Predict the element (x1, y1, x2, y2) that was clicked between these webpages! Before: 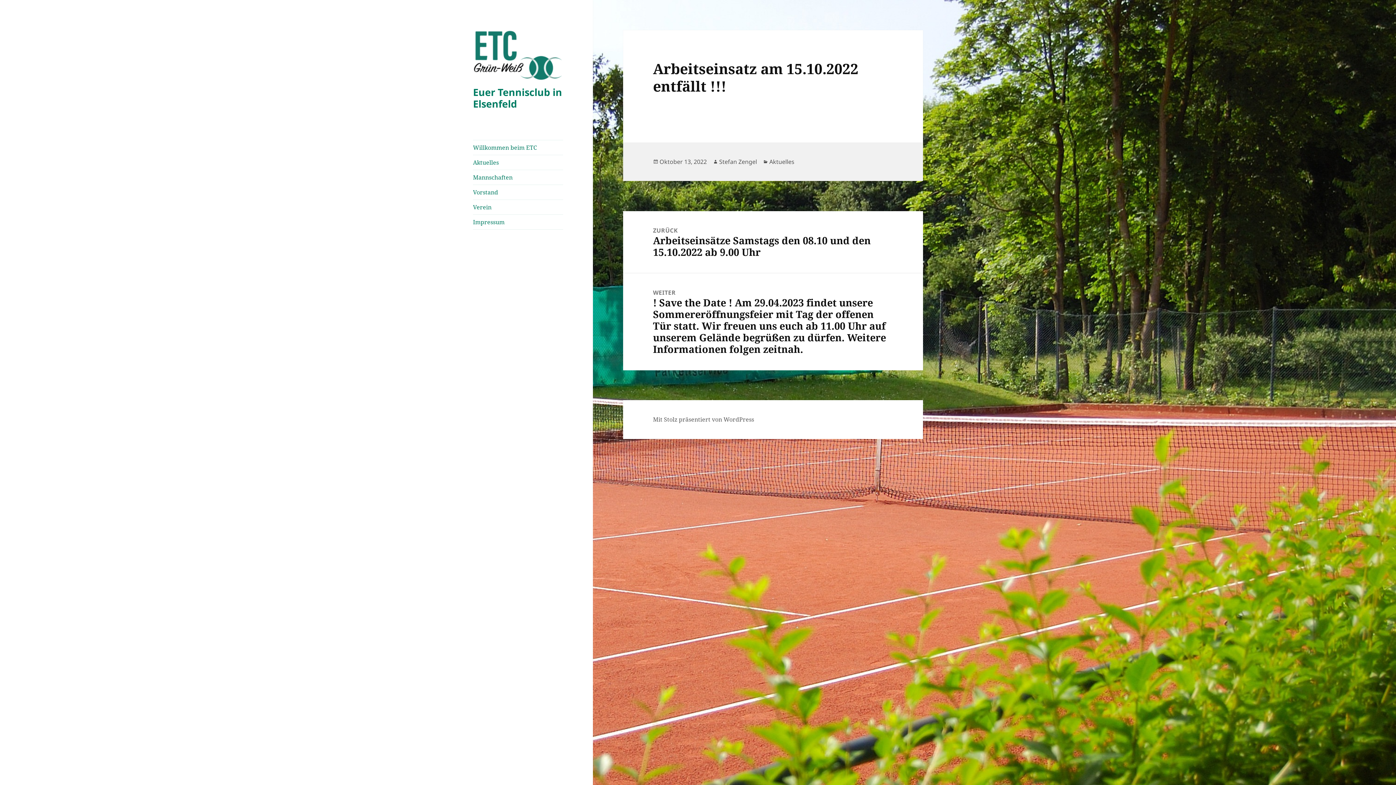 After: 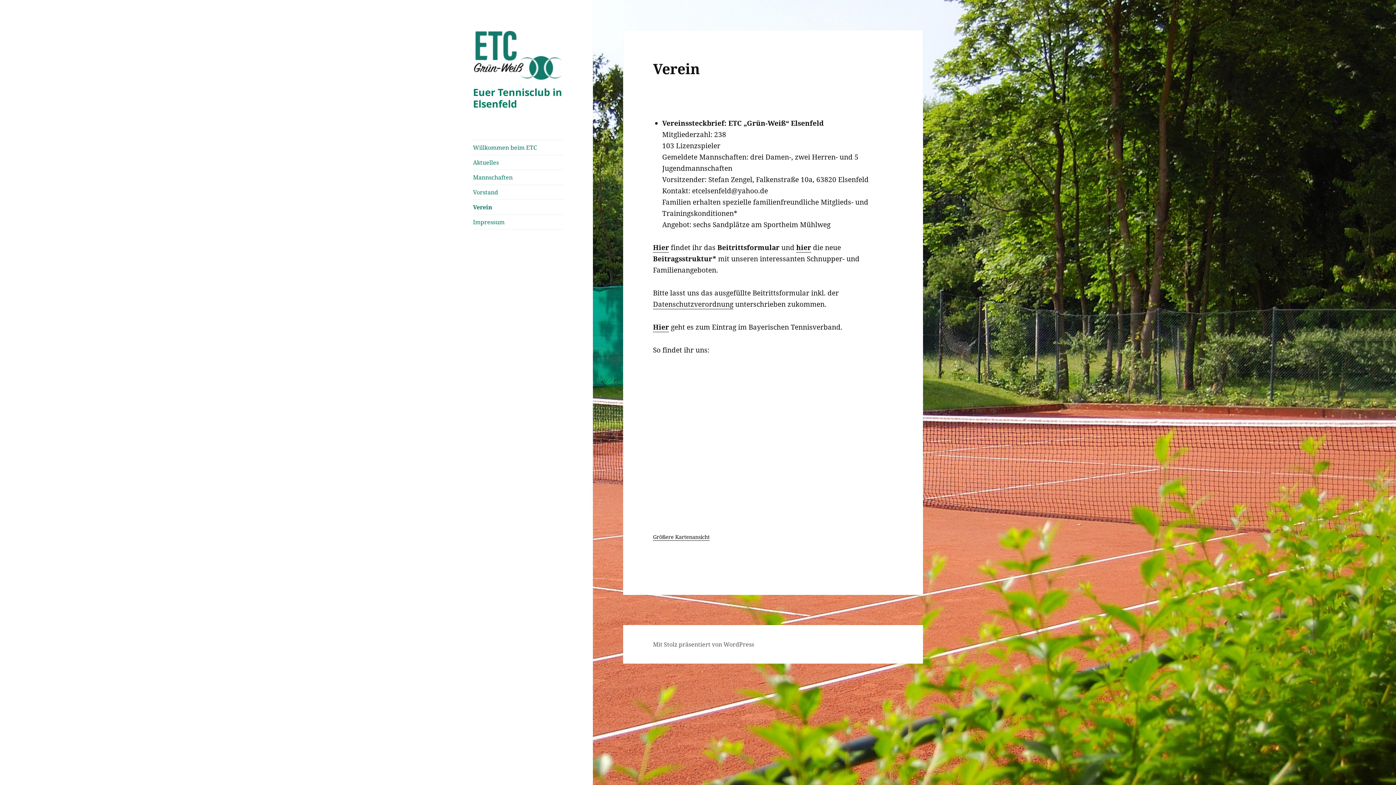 Action: bbox: (473, 200, 563, 214) label: Verein